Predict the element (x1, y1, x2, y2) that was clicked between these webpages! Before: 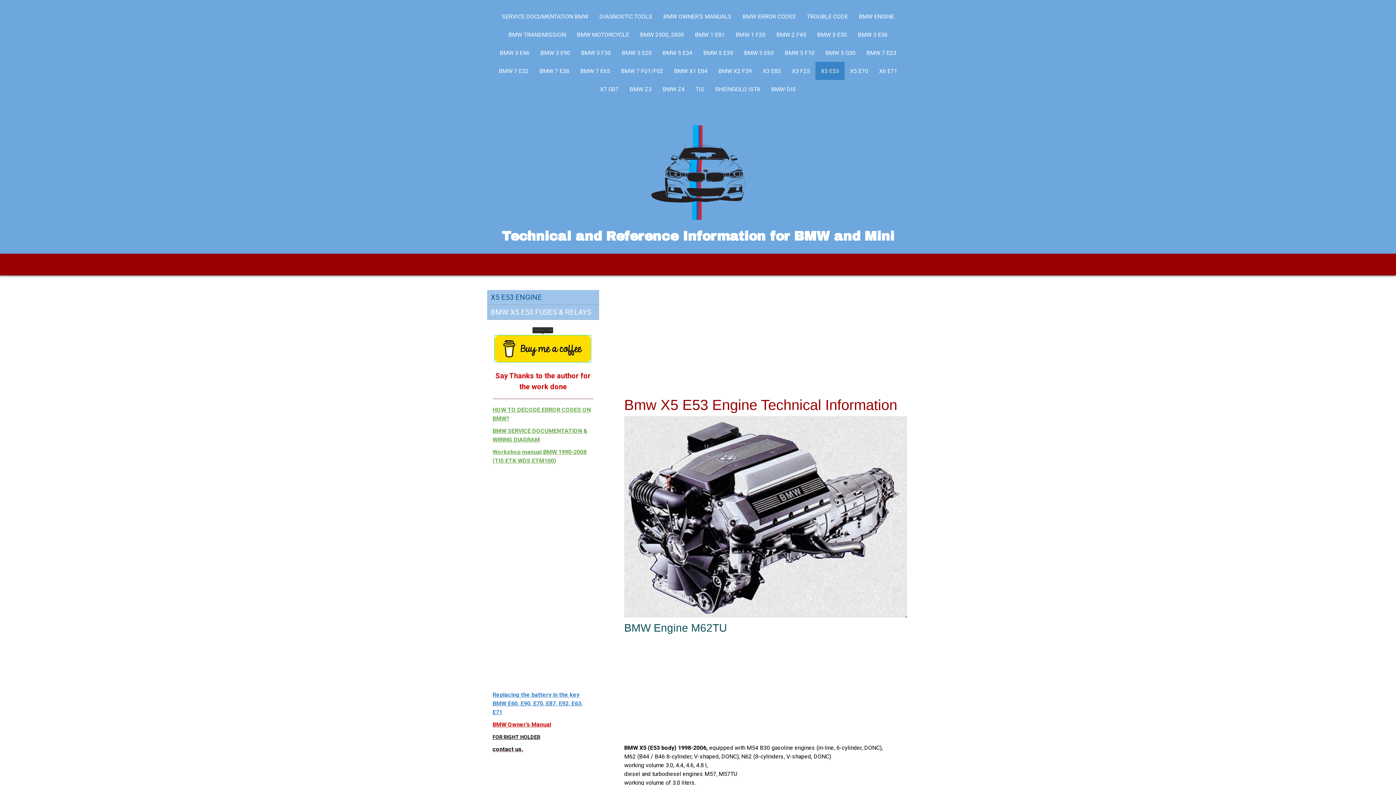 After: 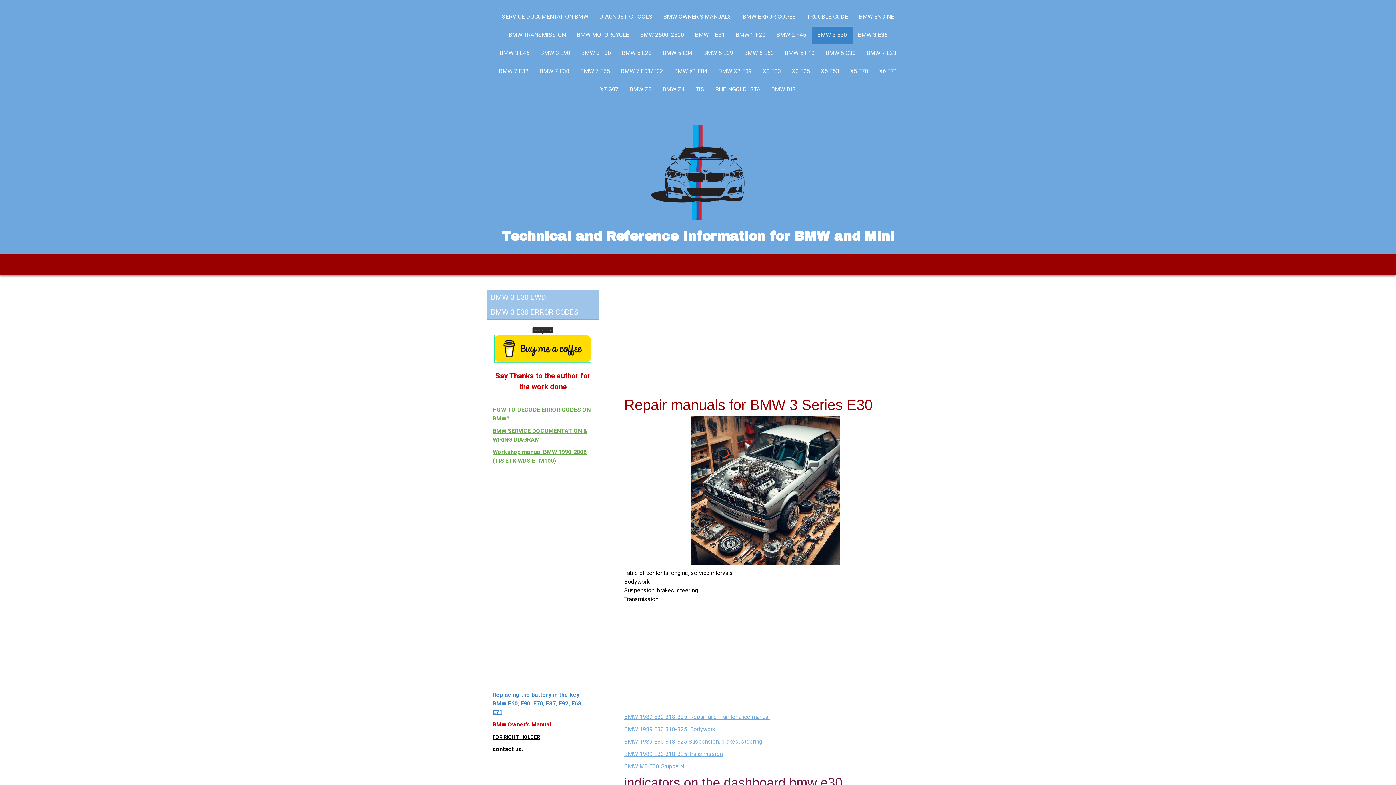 Action: label: BMW 3 E30 bbox: (811, 25, 852, 43)